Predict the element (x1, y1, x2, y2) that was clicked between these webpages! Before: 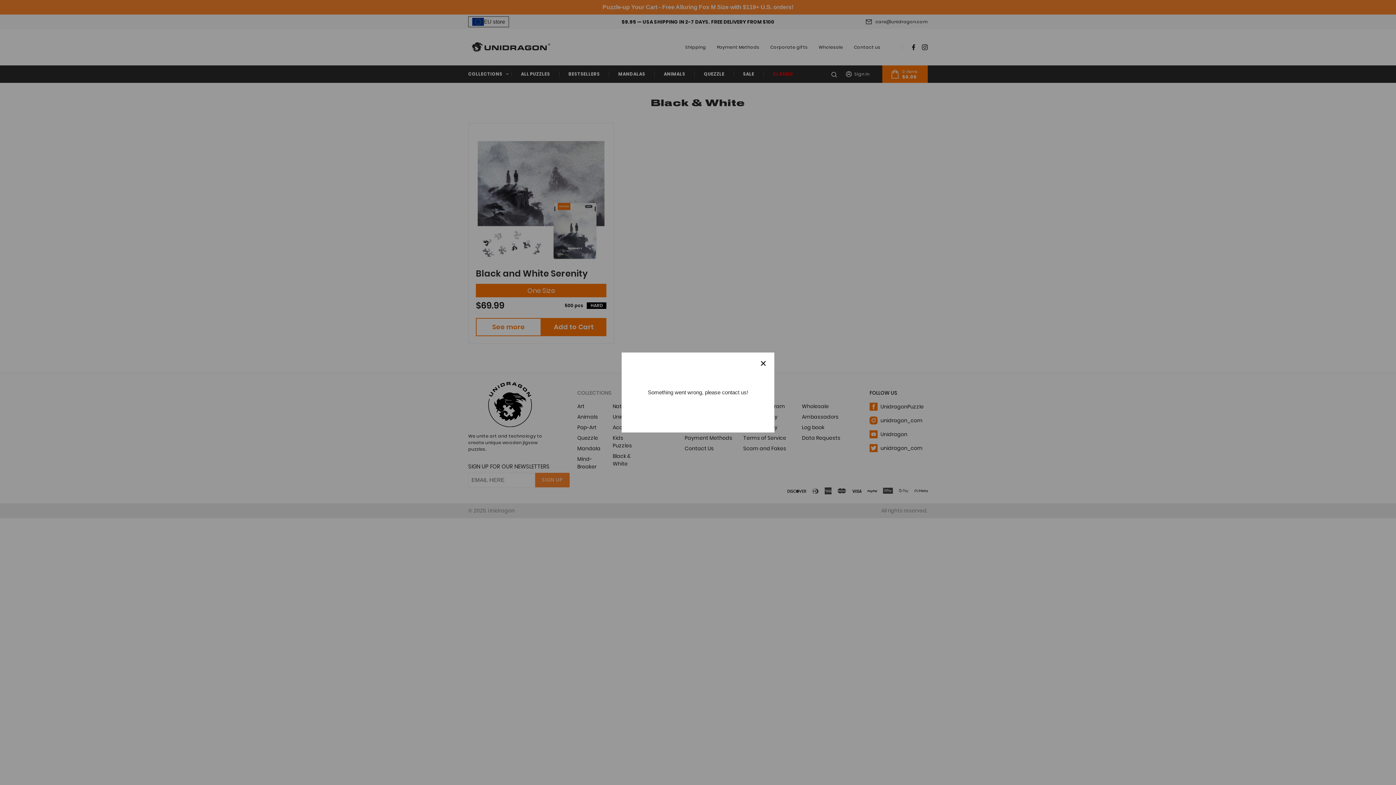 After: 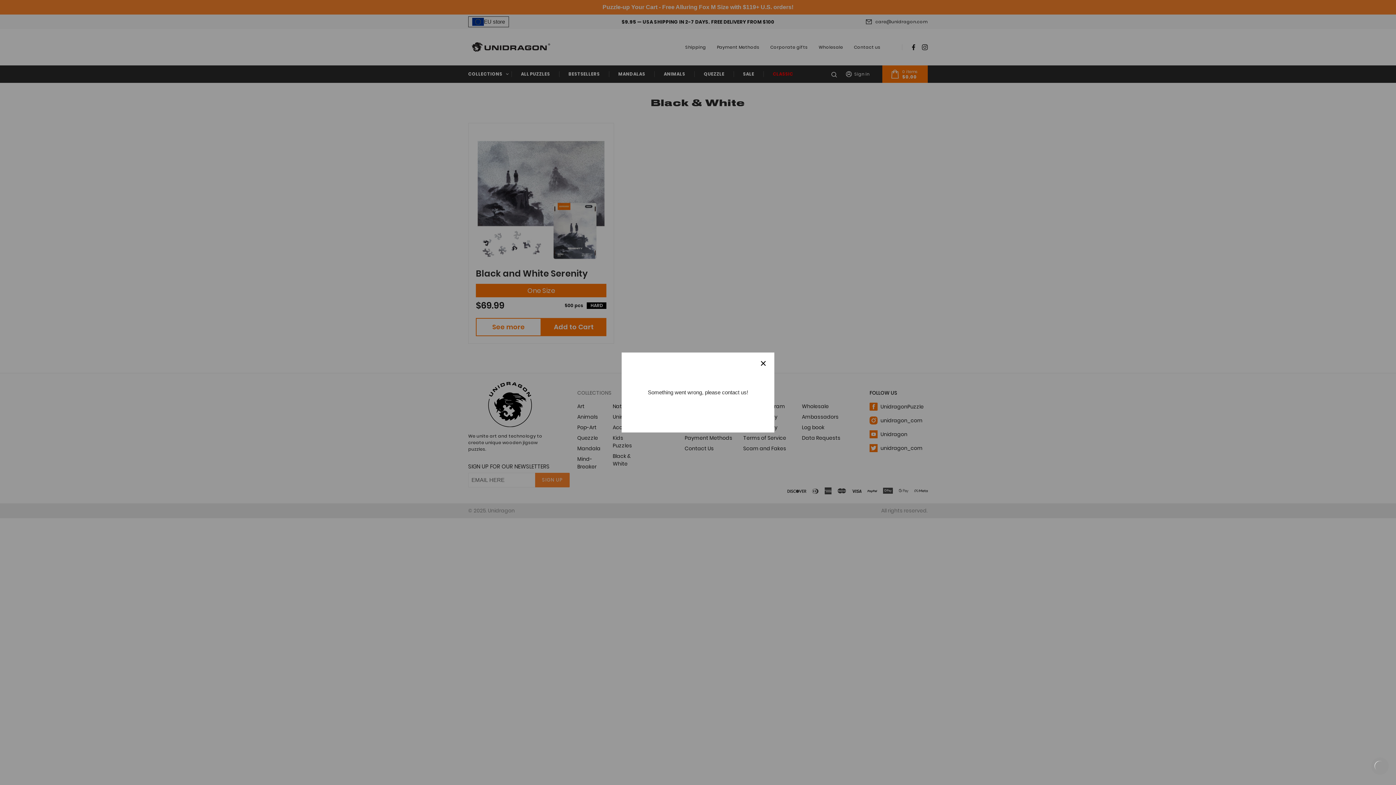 Action: bbox: (1371, 757, 1389, 775)